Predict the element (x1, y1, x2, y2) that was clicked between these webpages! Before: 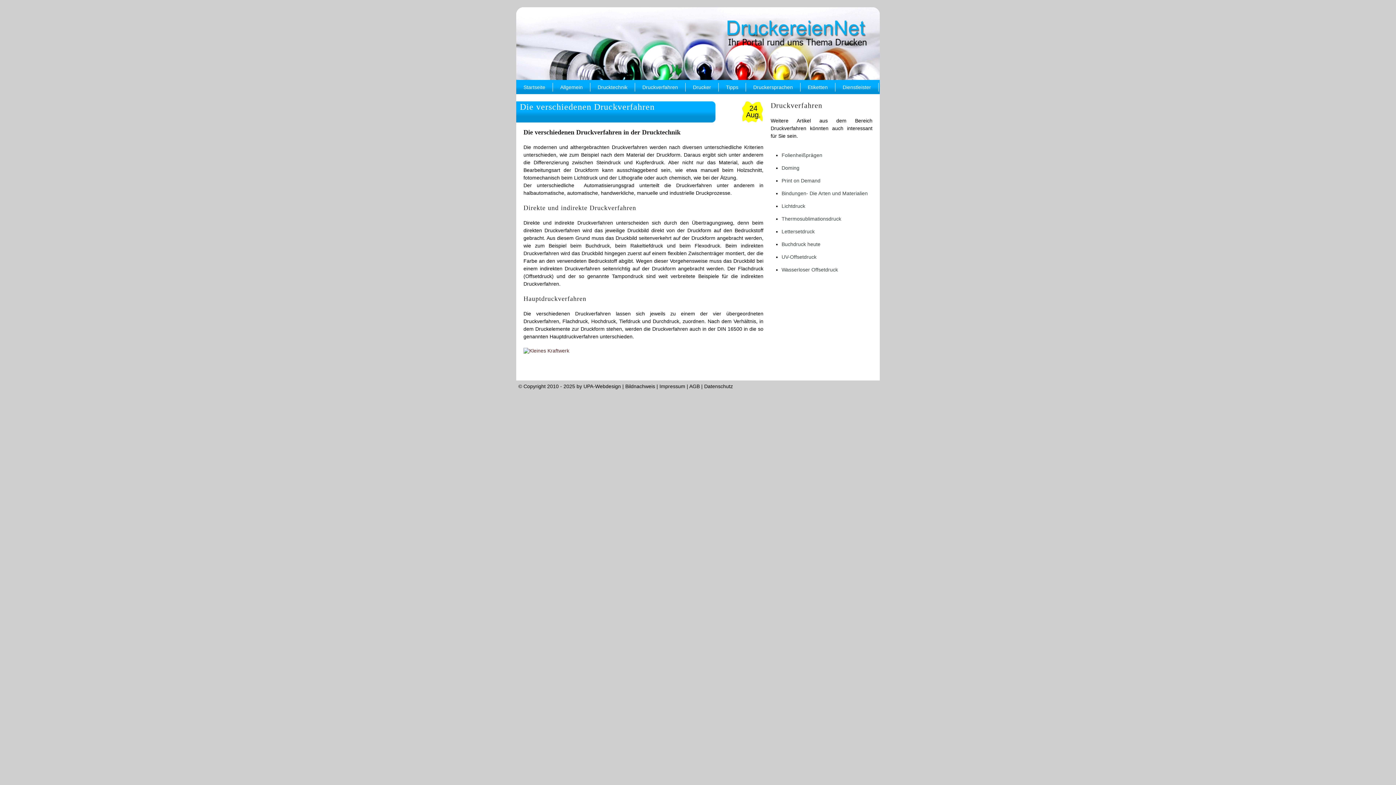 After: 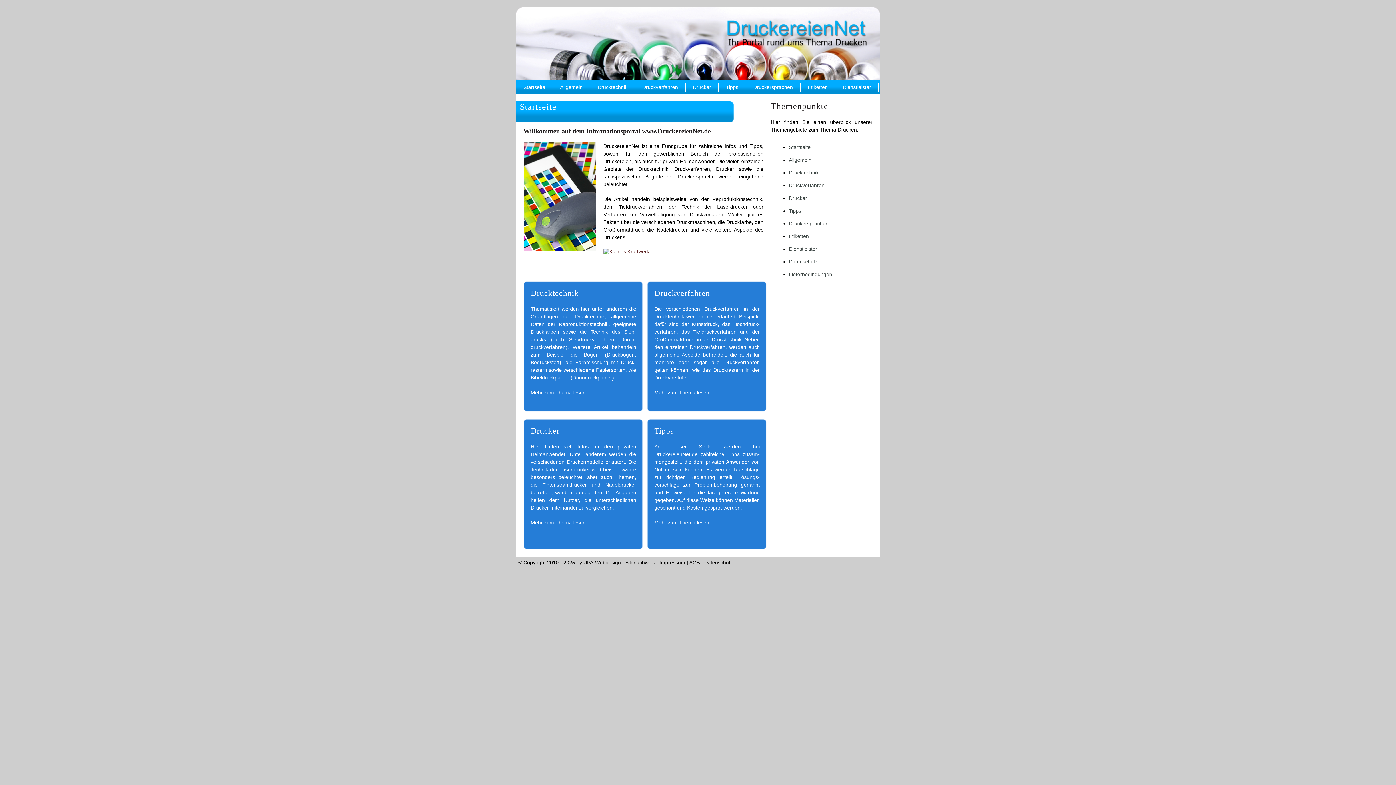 Action: label: DruckereienNet bbox: (516, 7, 880, 80)